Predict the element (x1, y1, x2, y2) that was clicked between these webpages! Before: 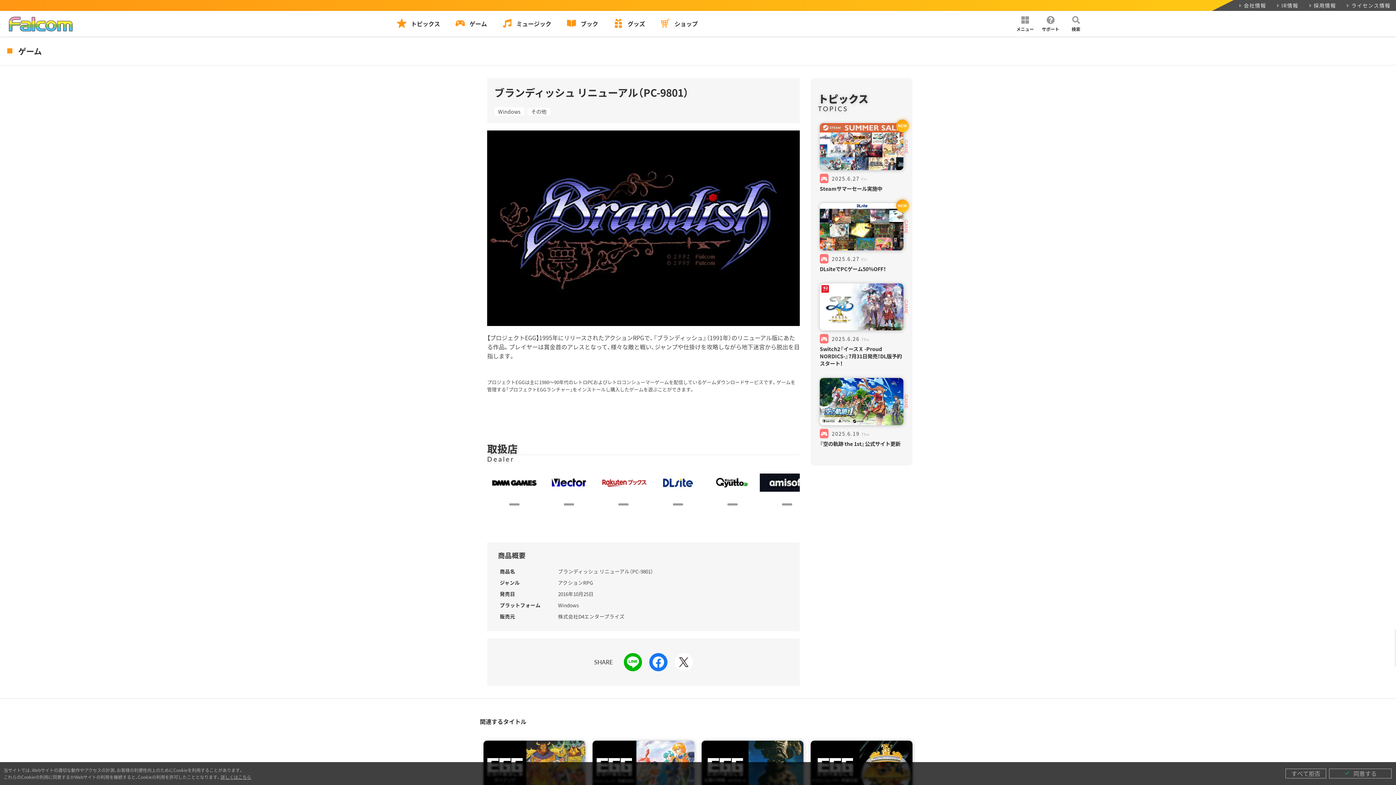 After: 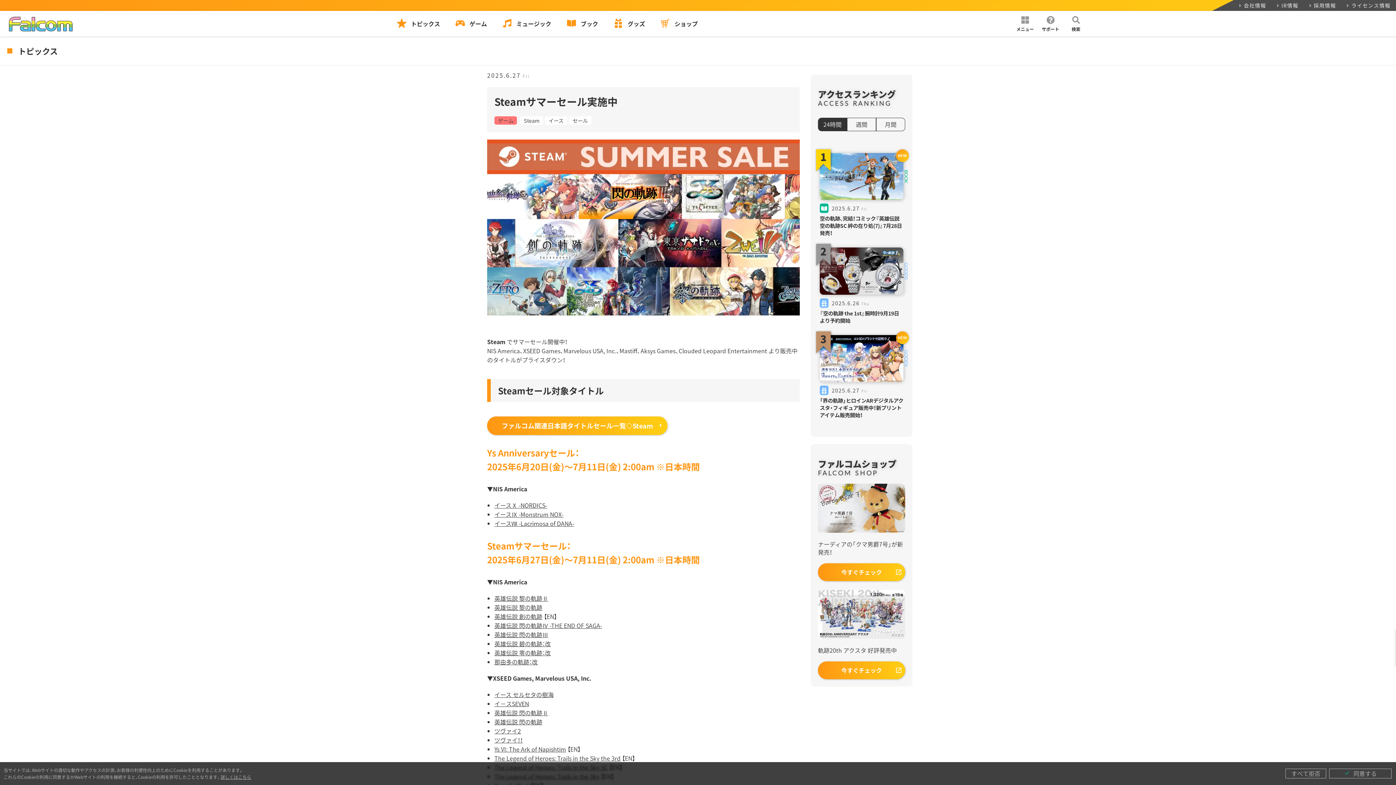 Action: label: GAME
 2025.6.27Fri
Steamサマーセール実施中 bbox: (820, 123, 903, 192)